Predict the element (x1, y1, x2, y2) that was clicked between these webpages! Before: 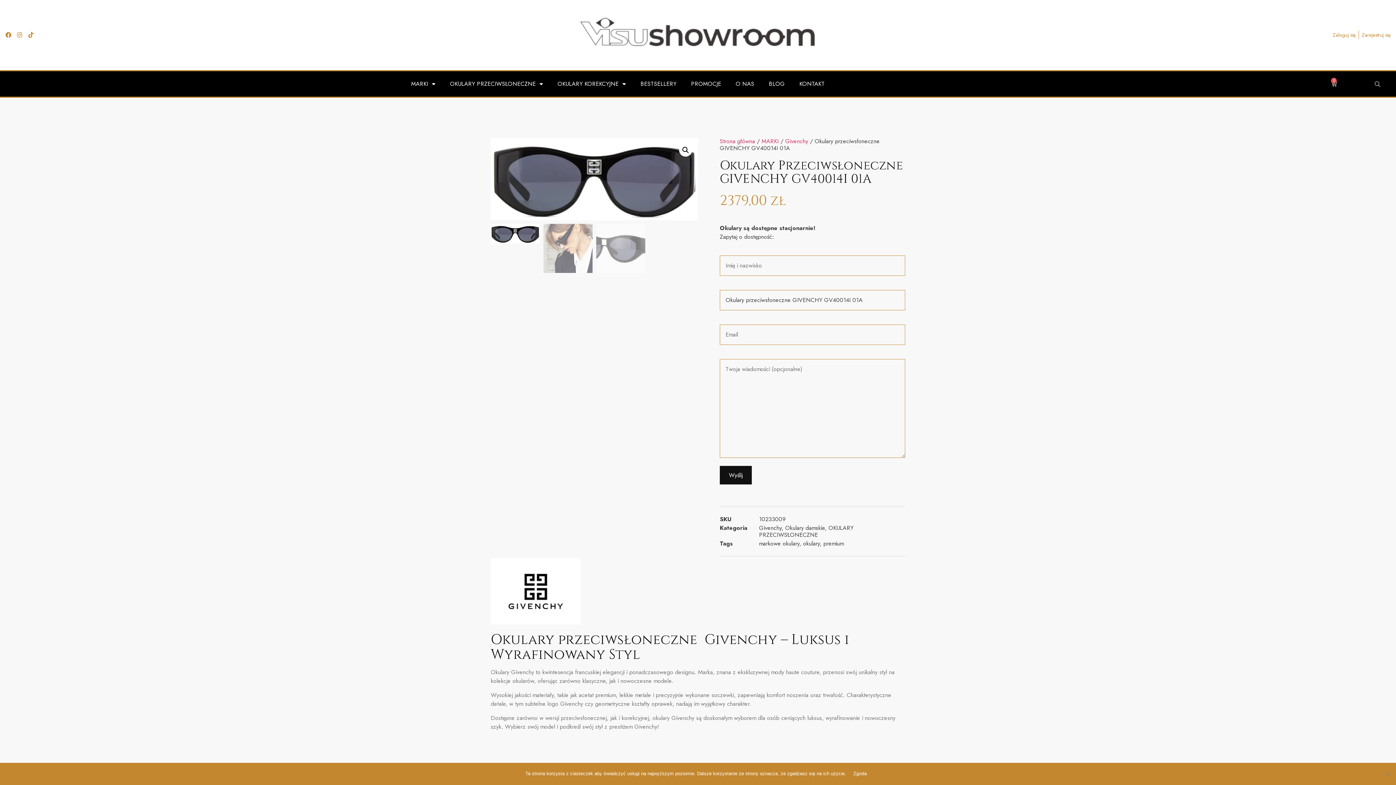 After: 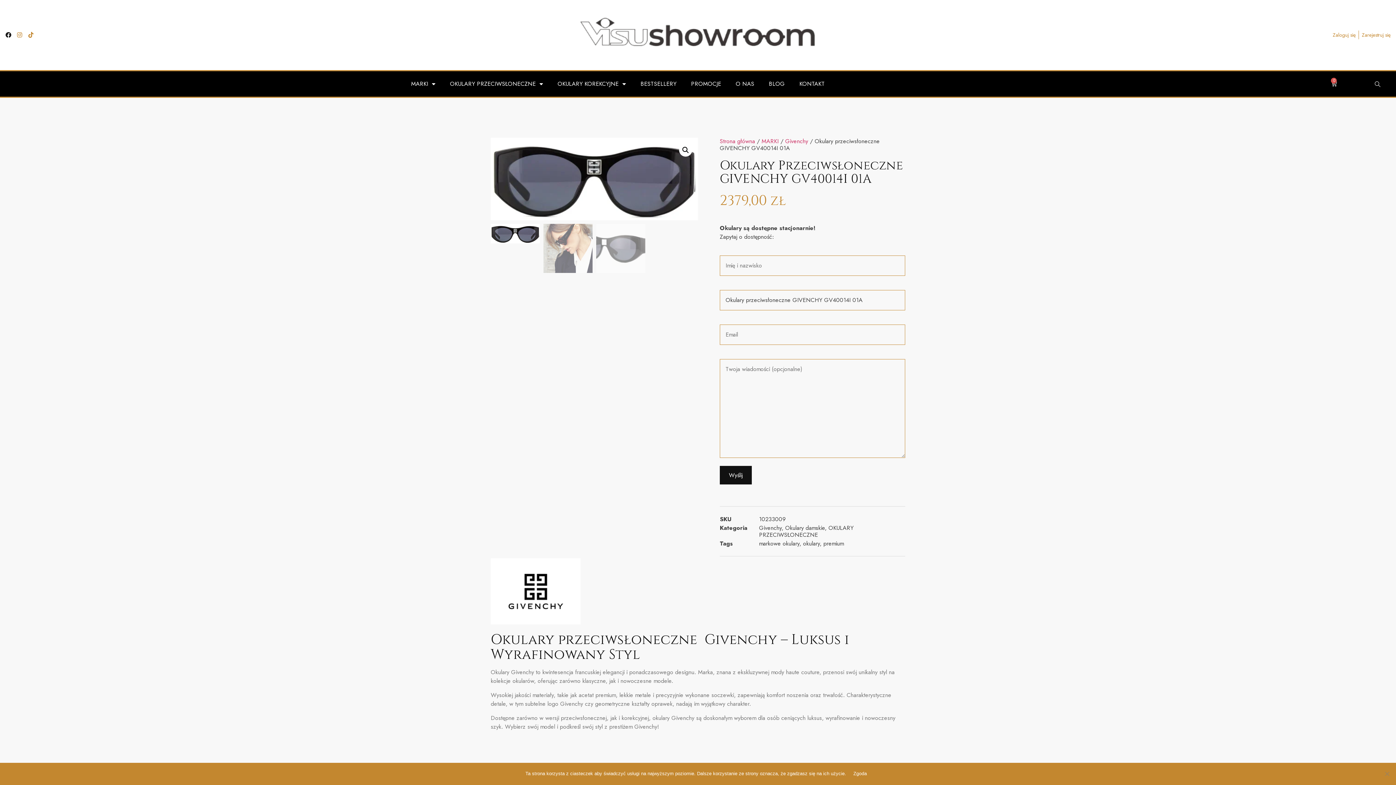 Action: label: Facebook bbox: (5, 32, 11, 37)